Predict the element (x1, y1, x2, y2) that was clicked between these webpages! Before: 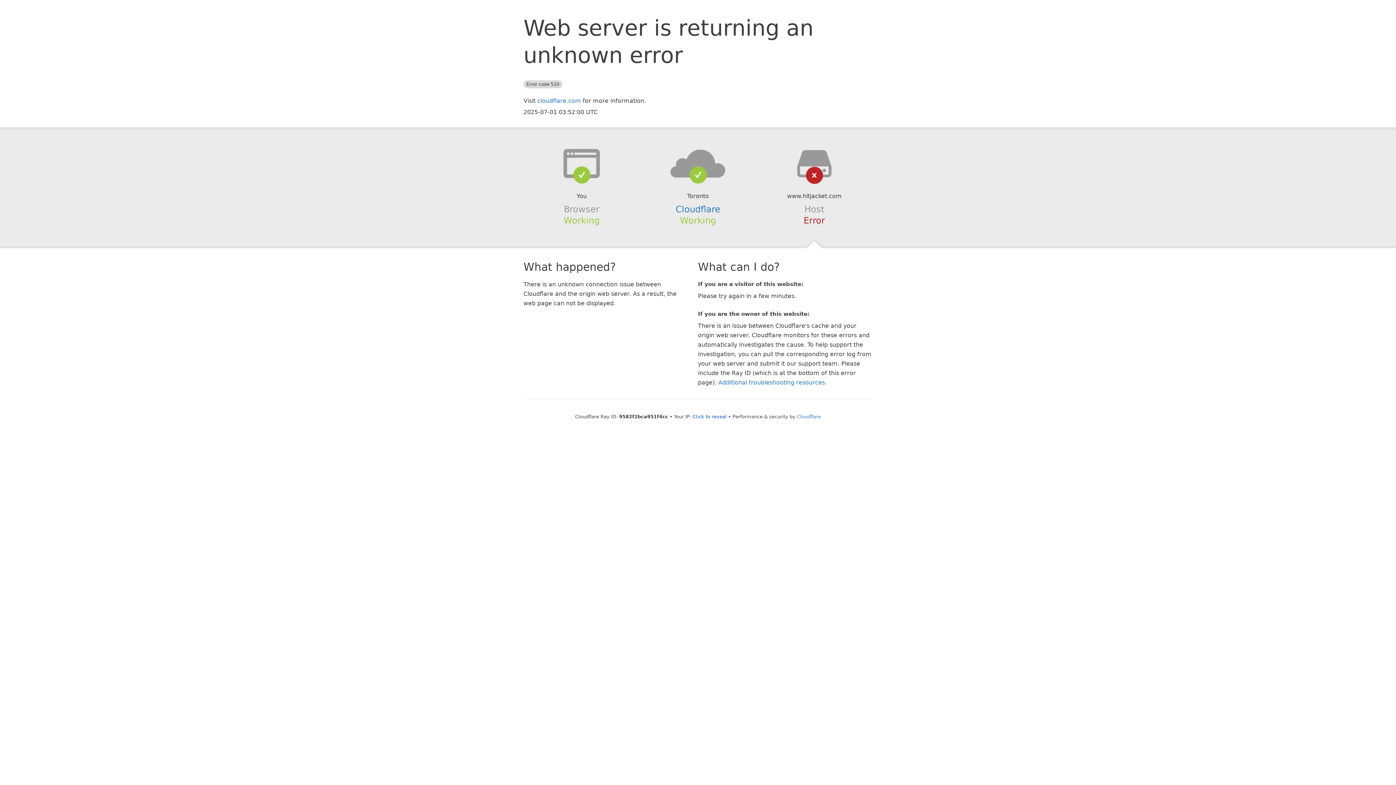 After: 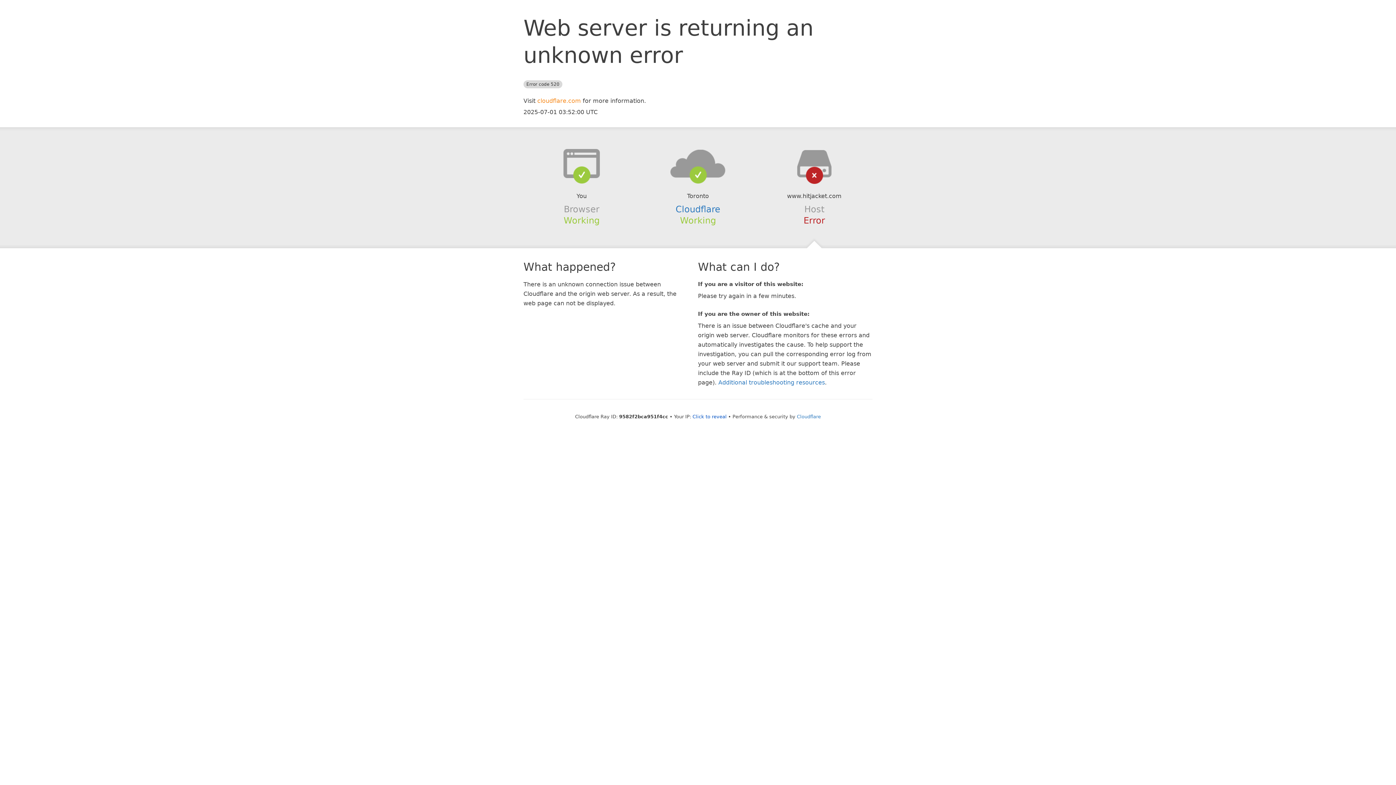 Action: bbox: (537, 97, 581, 104) label: cloudflare.com